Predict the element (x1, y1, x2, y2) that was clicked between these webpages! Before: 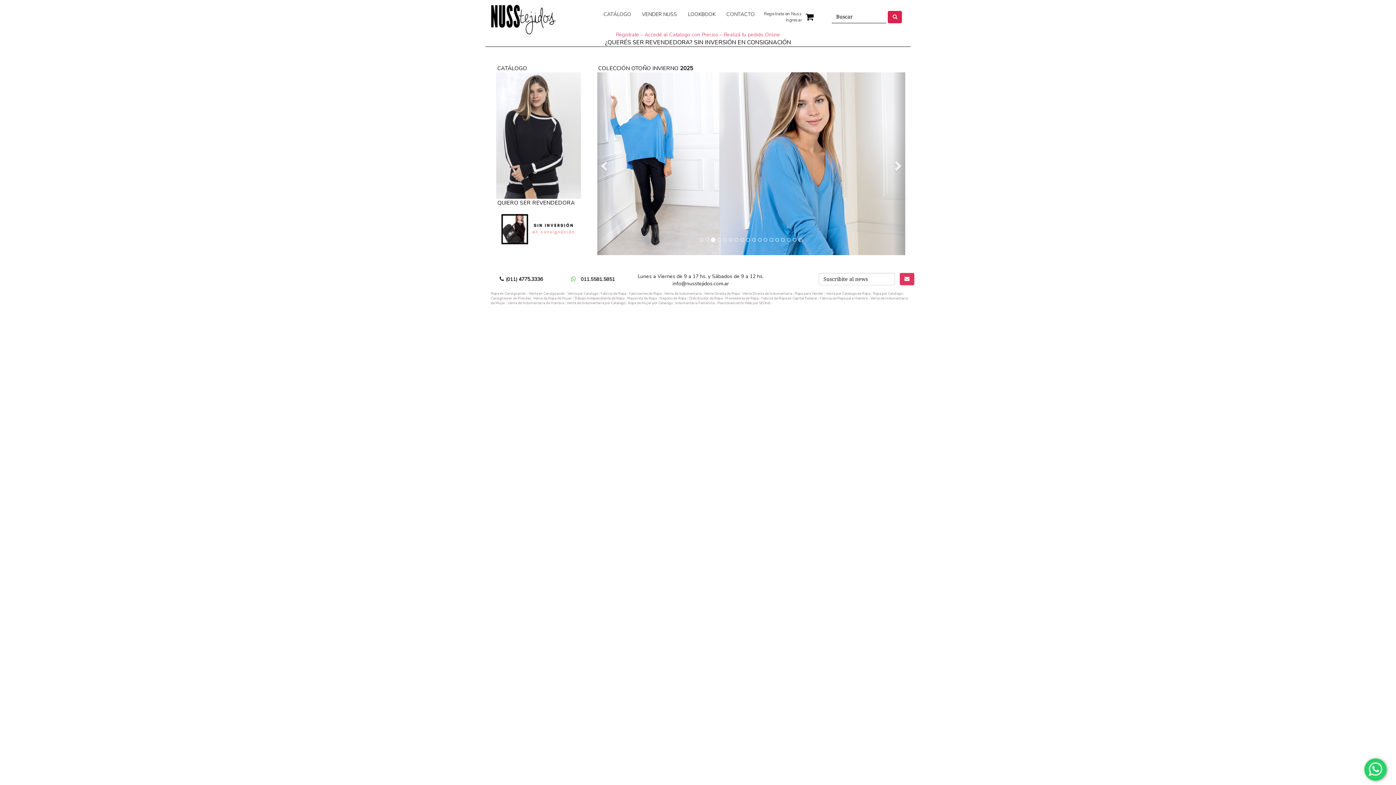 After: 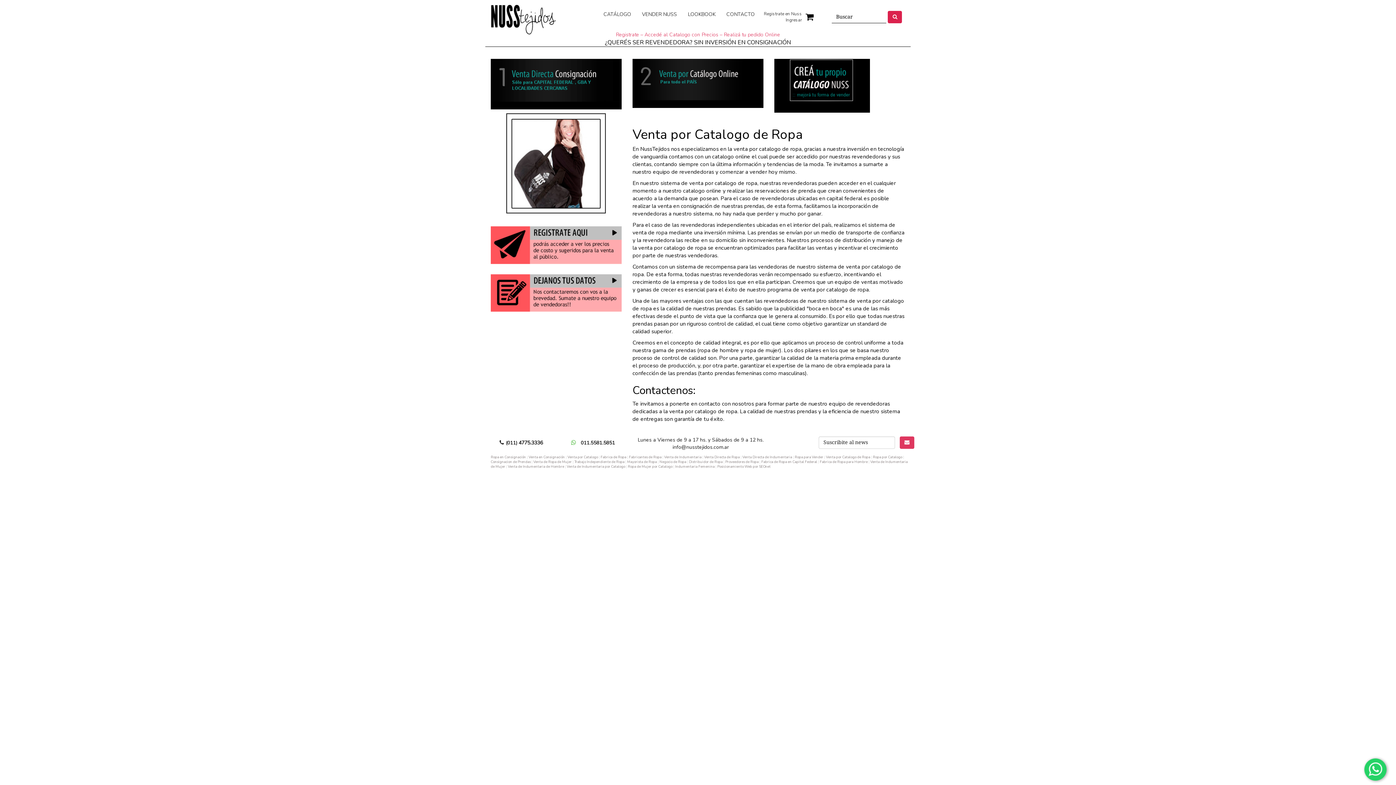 Action: bbox: (826, 291, 870, 296) label: Venta por Catalogo de Ropa